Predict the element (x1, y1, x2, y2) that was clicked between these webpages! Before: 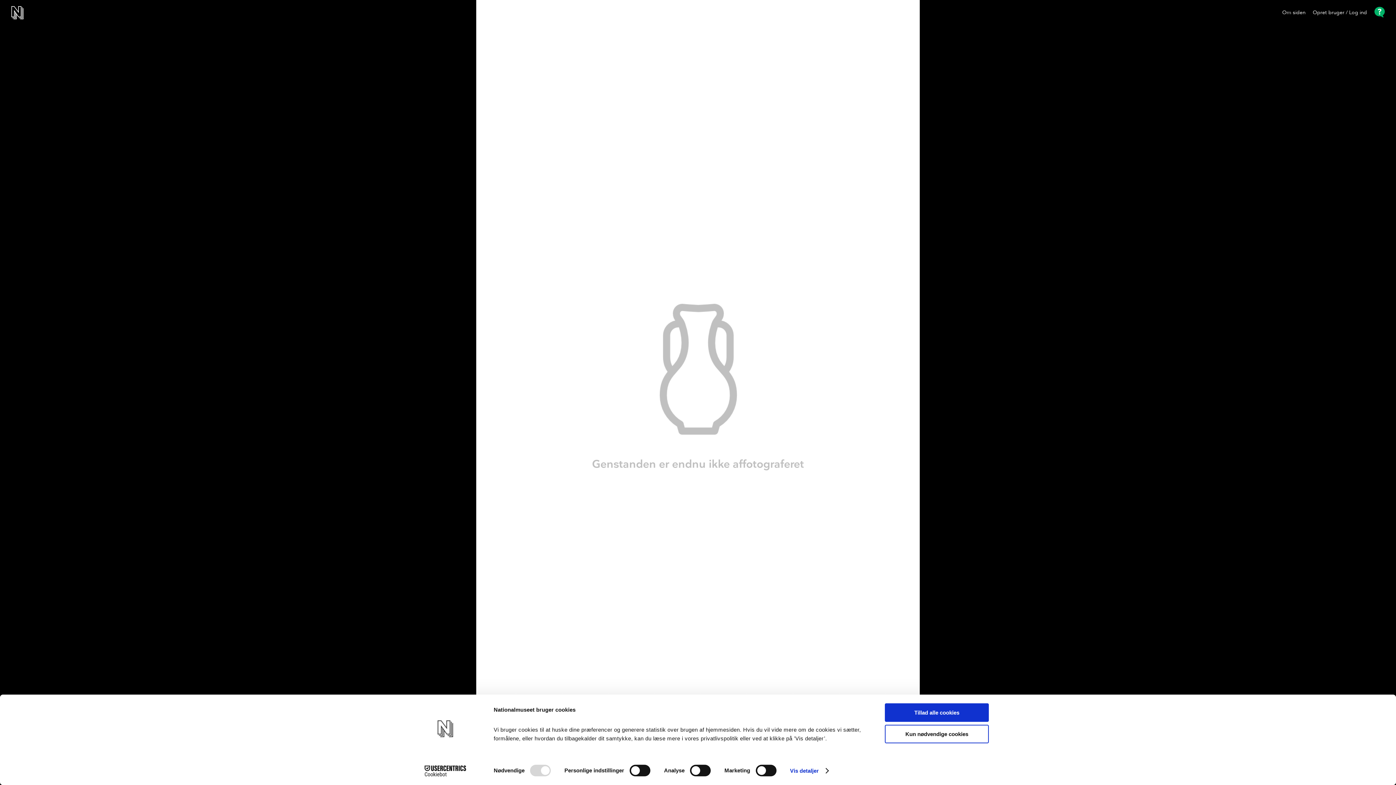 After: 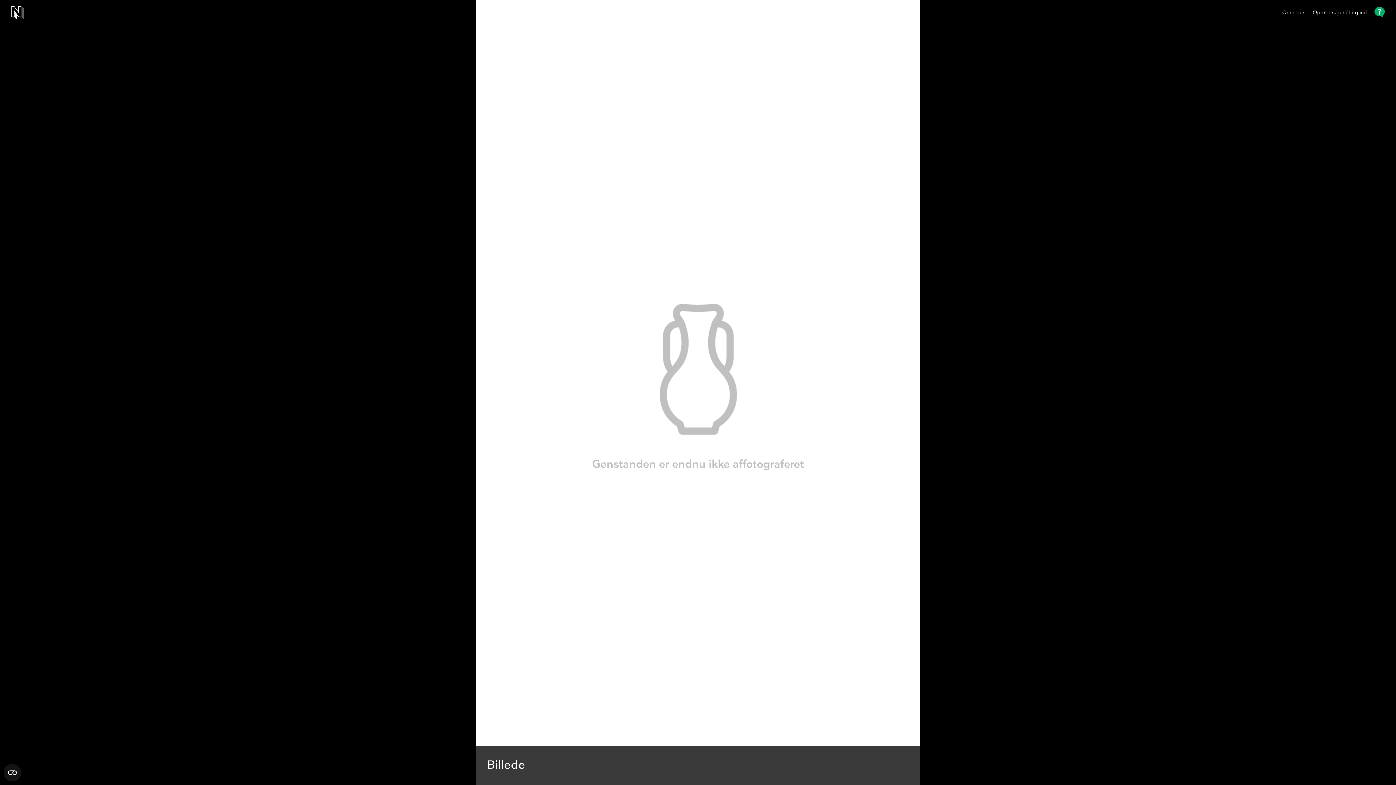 Action: bbox: (885, 703, 989, 722) label: Tillad alle cookies